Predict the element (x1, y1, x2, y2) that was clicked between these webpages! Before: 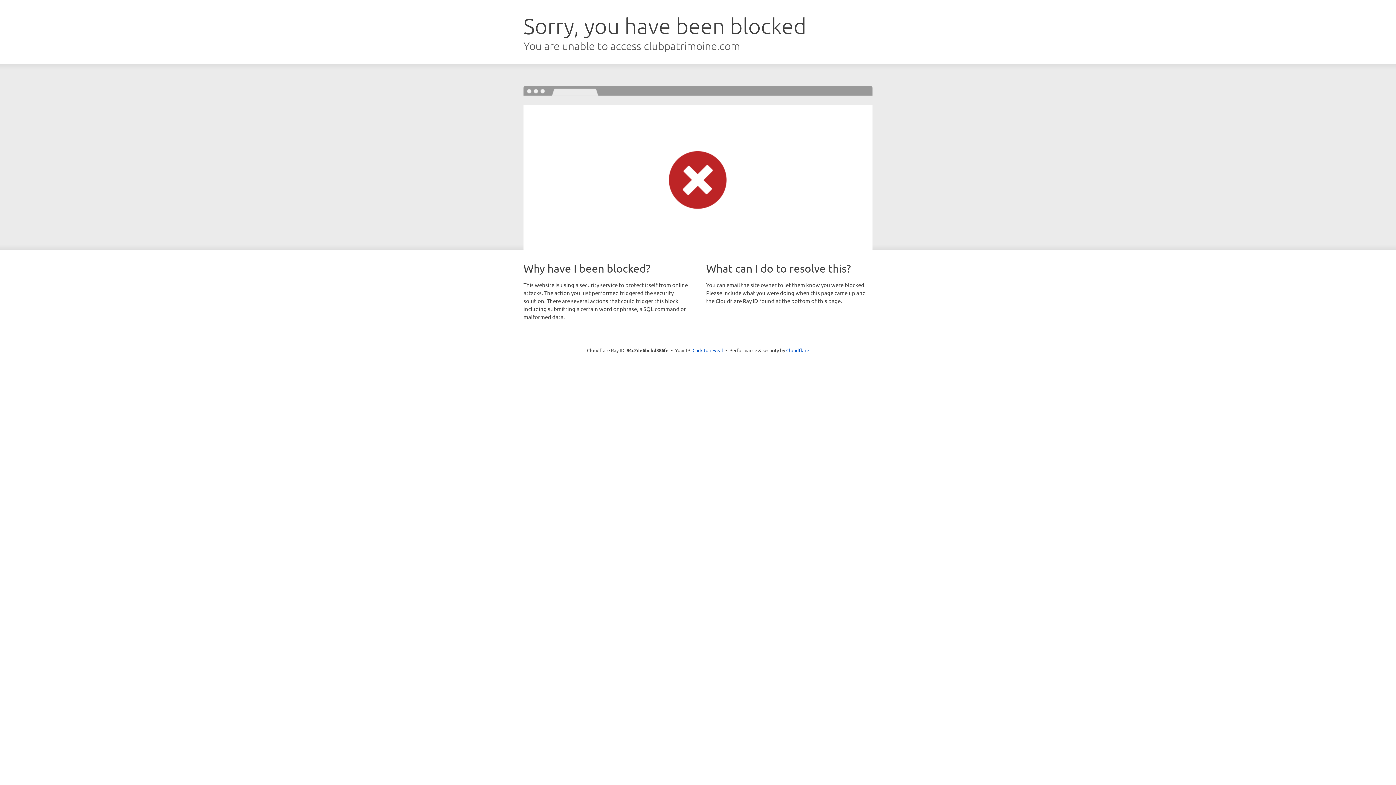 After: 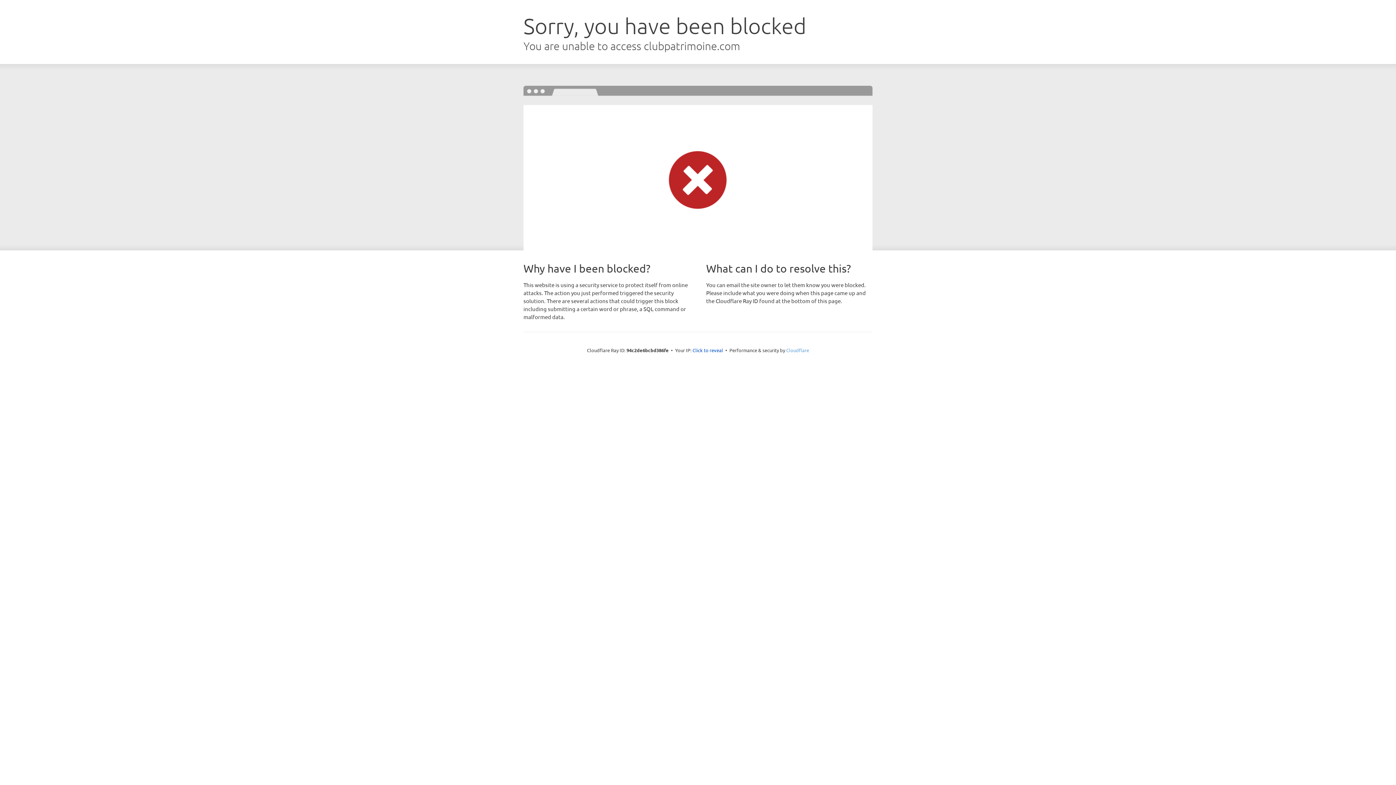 Action: bbox: (786, 347, 809, 353) label: Cloudflare